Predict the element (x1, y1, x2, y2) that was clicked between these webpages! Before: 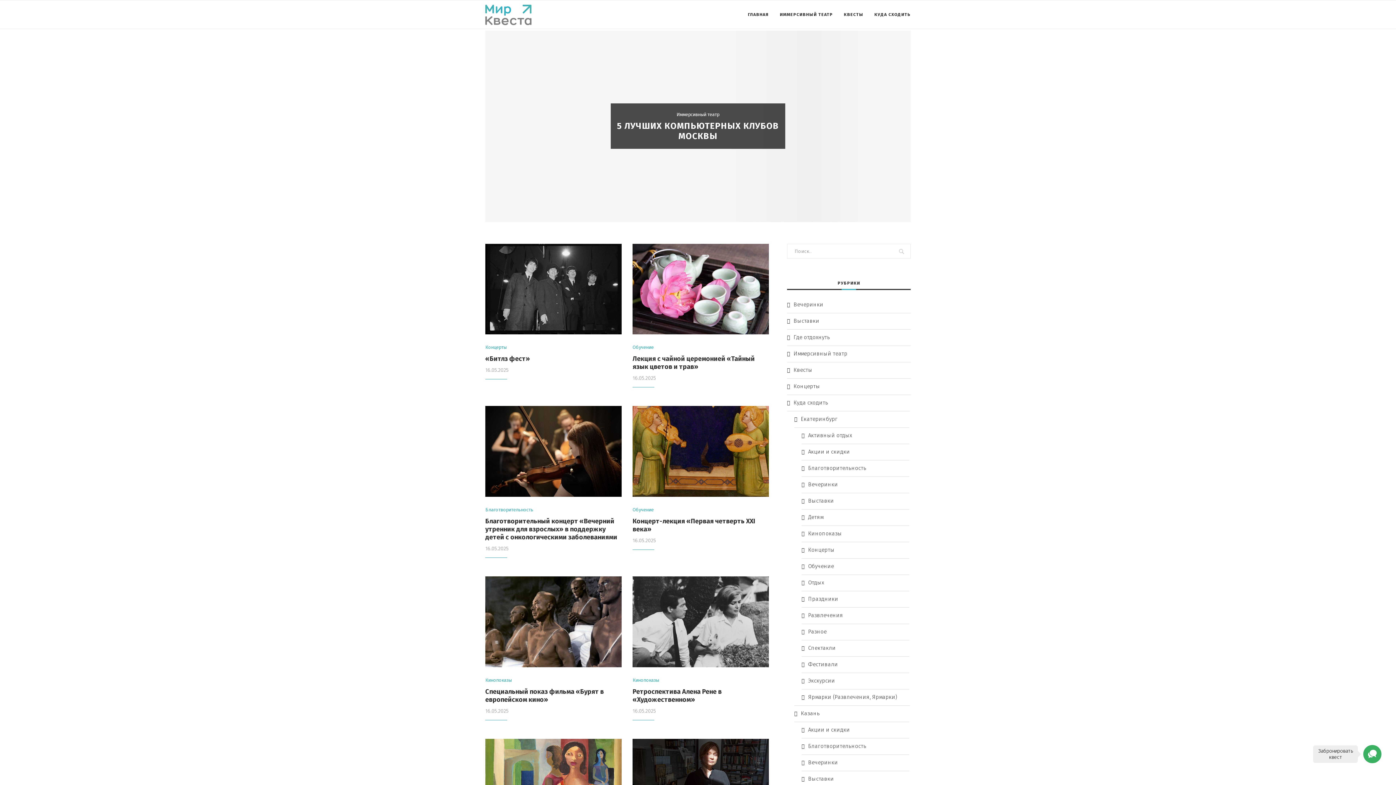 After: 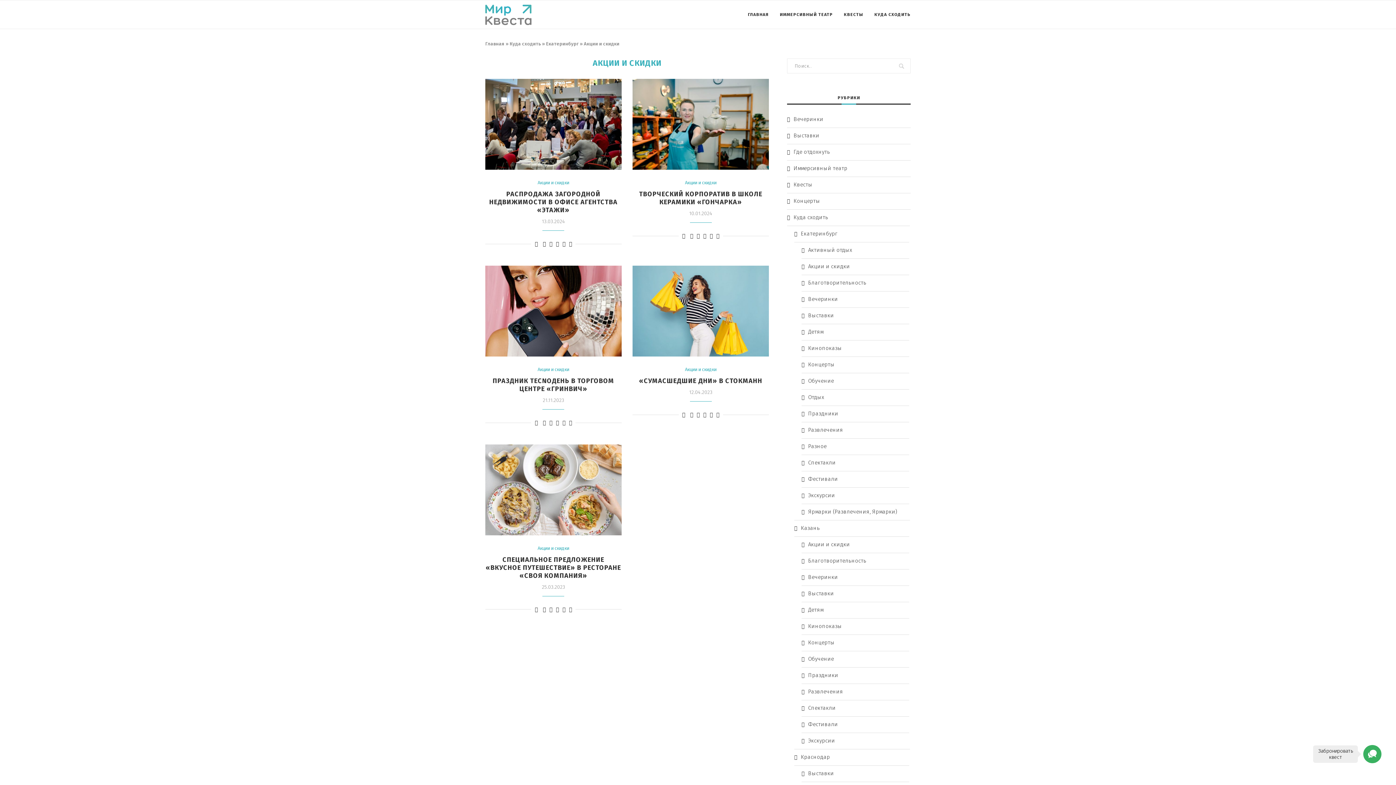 Action: label: Акции и скидки bbox: (801, 448, 908, 455)